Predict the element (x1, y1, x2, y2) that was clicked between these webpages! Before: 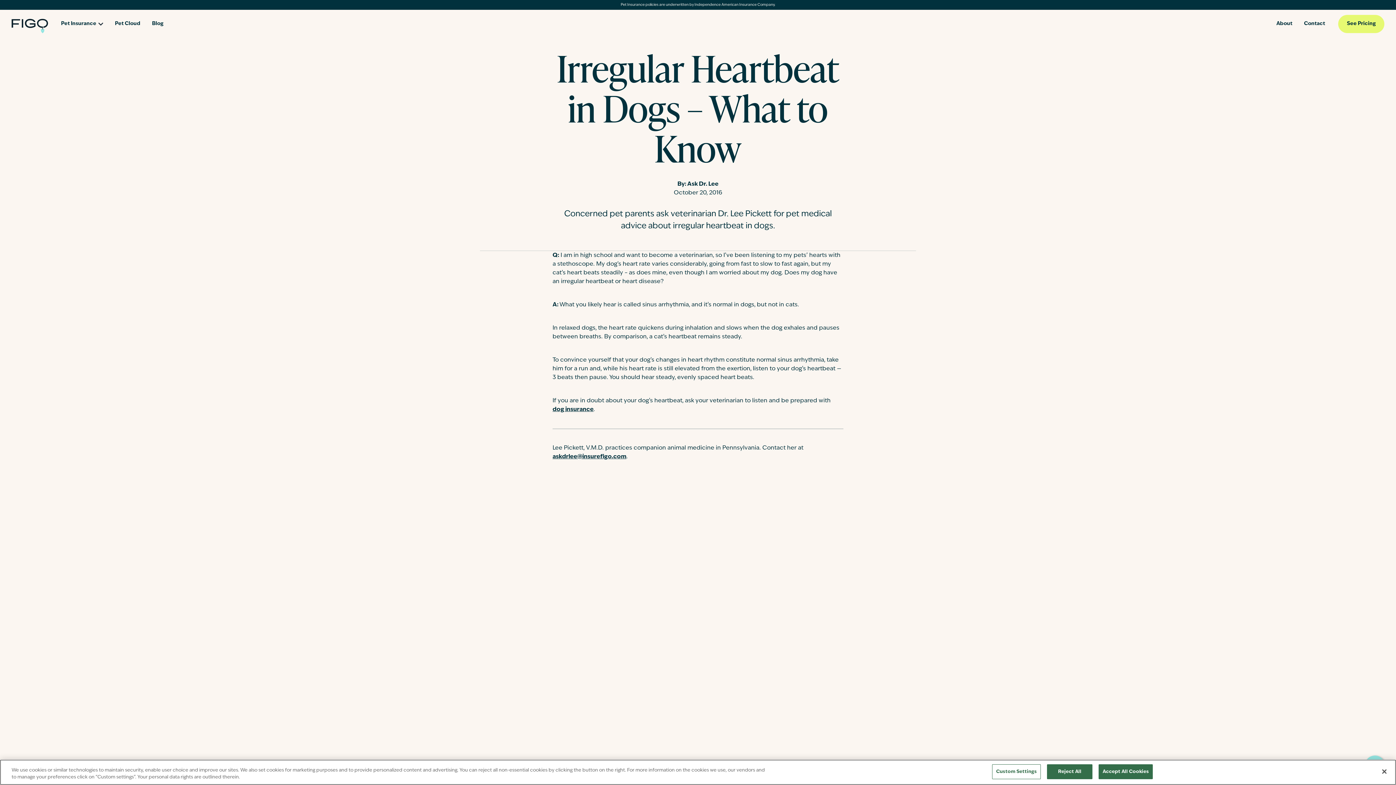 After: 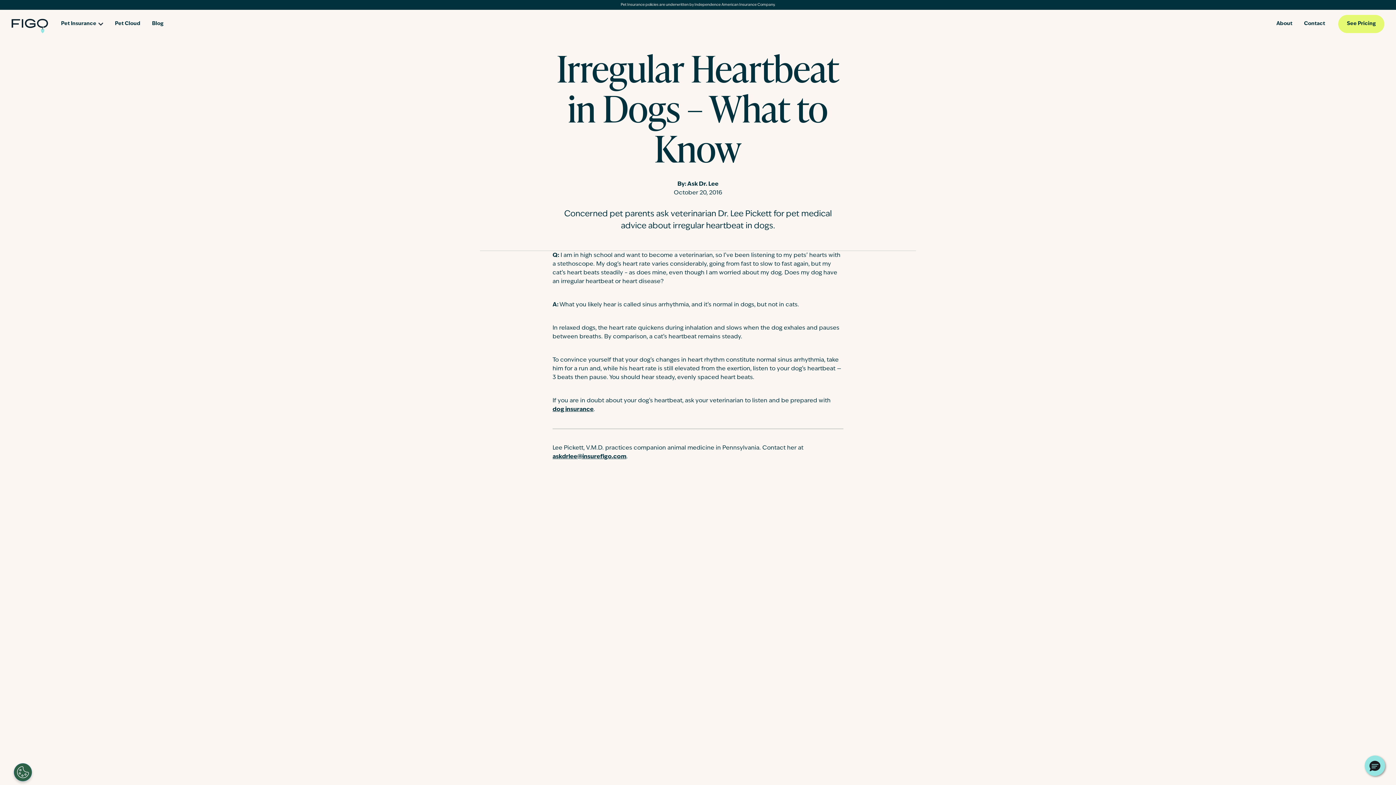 Action: label: askdrlee@insurefigo.com bbox: (552, 454, 626, 460)